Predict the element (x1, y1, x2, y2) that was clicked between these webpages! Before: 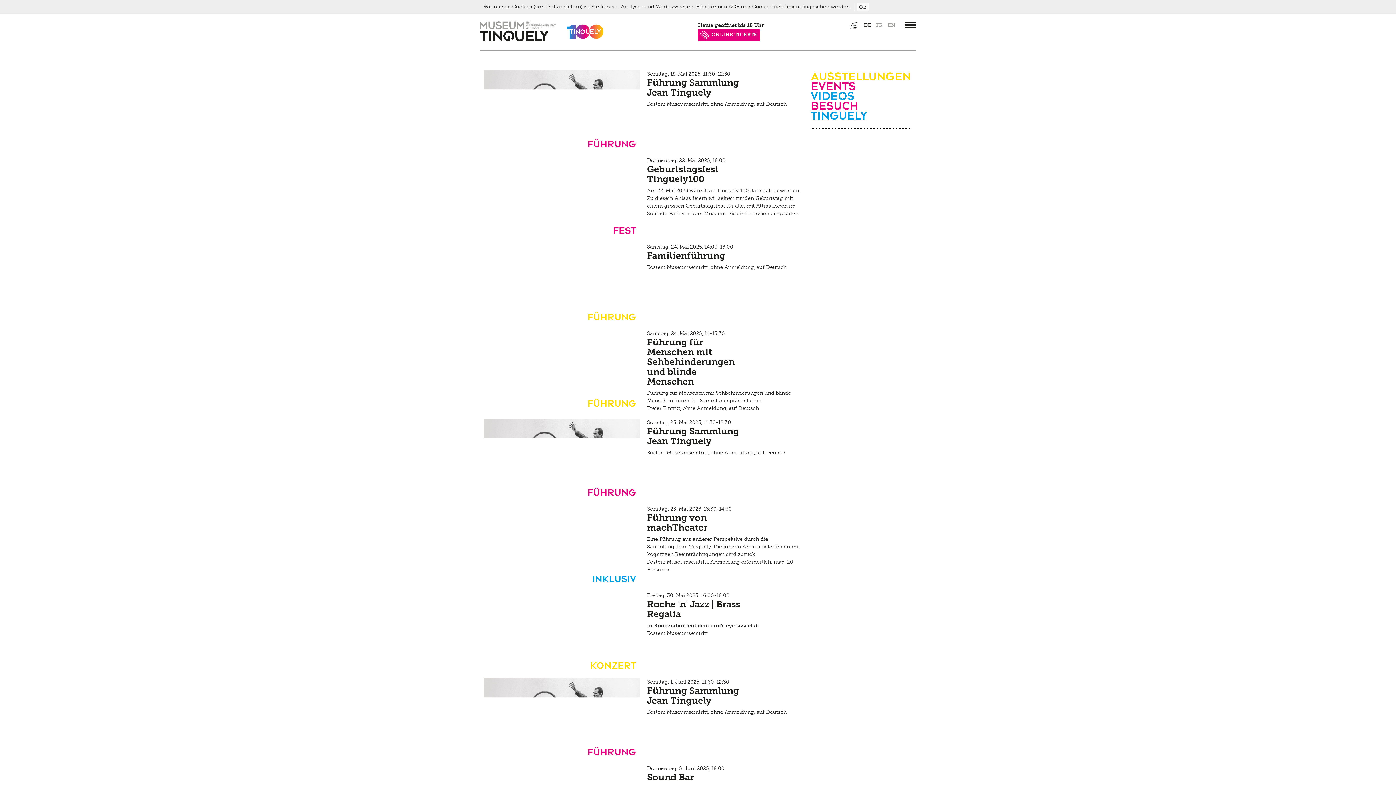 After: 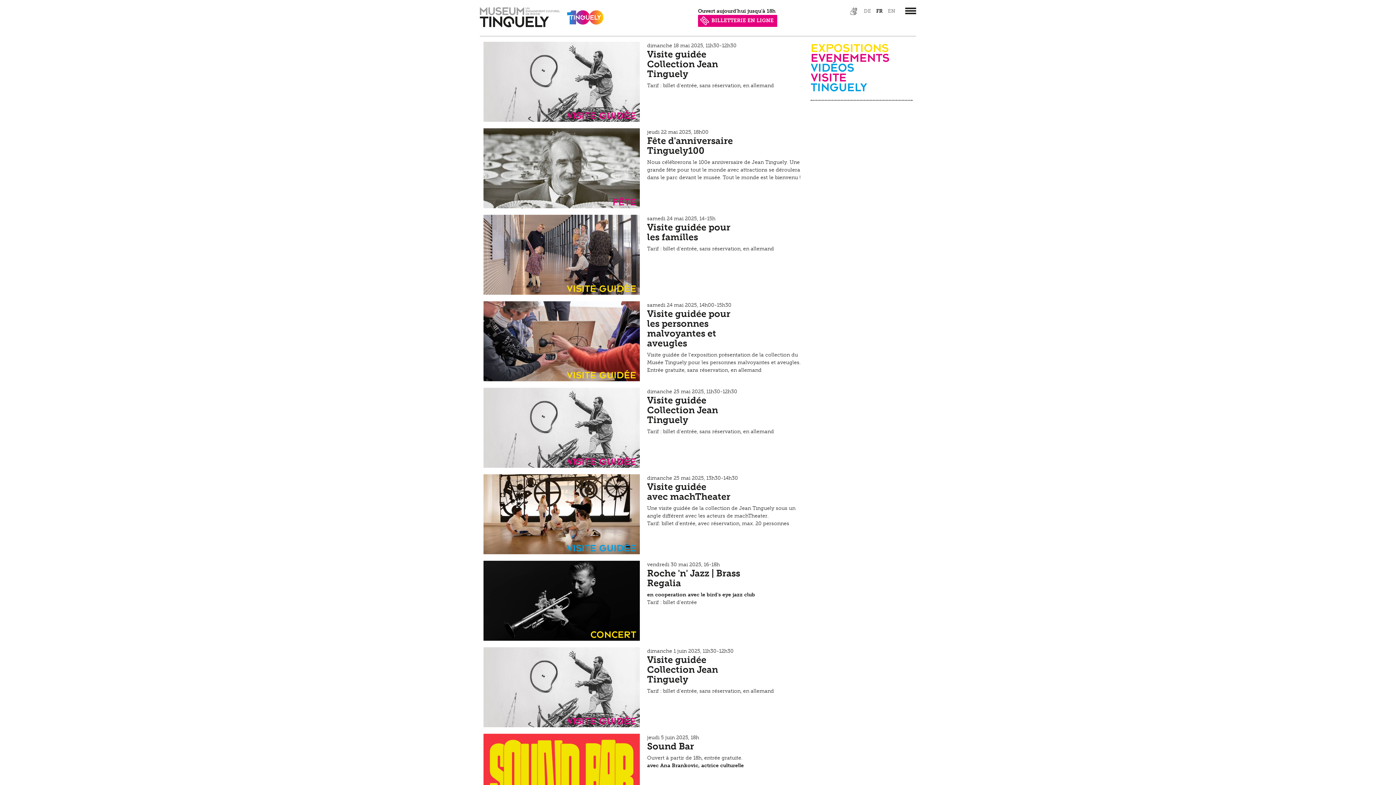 Action: label: FR bbox: (876, 8, 884, 14)